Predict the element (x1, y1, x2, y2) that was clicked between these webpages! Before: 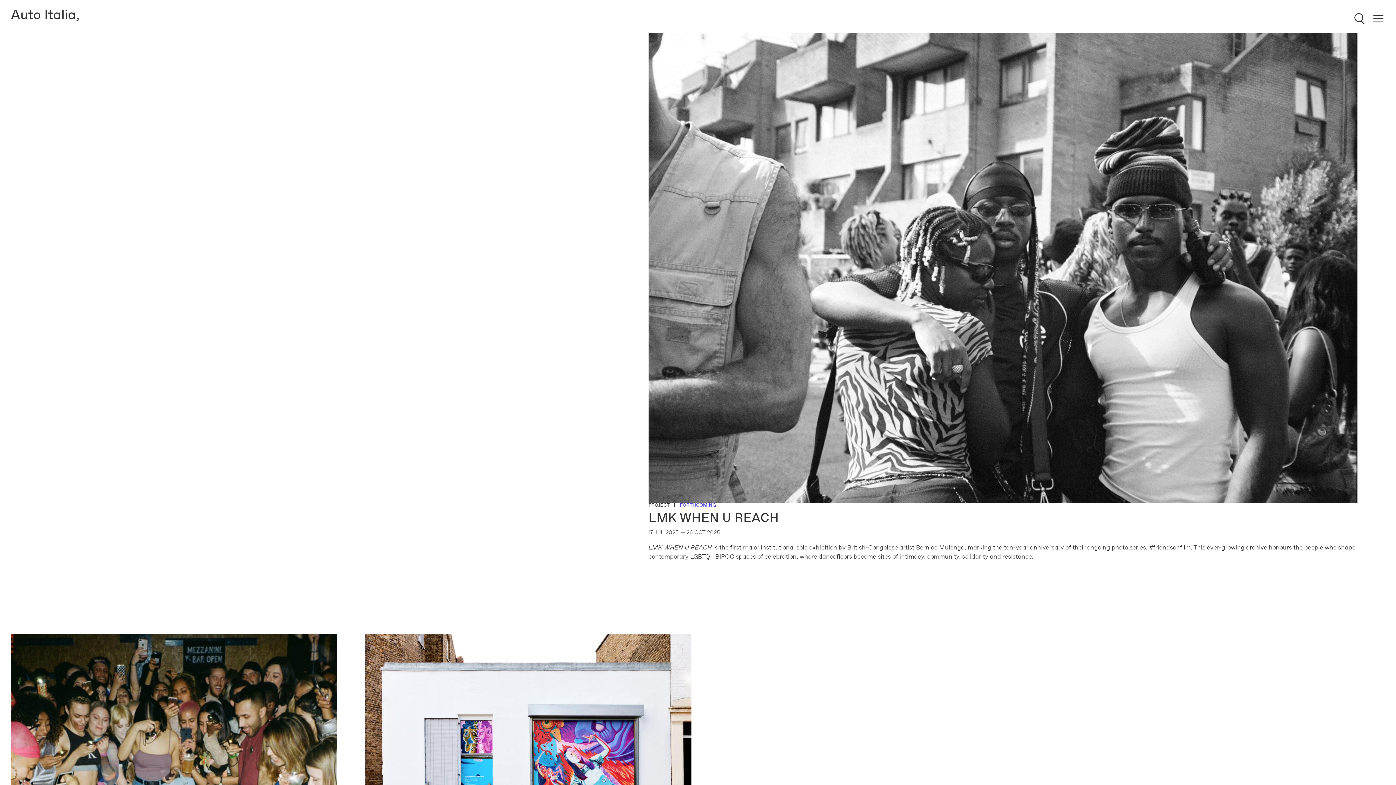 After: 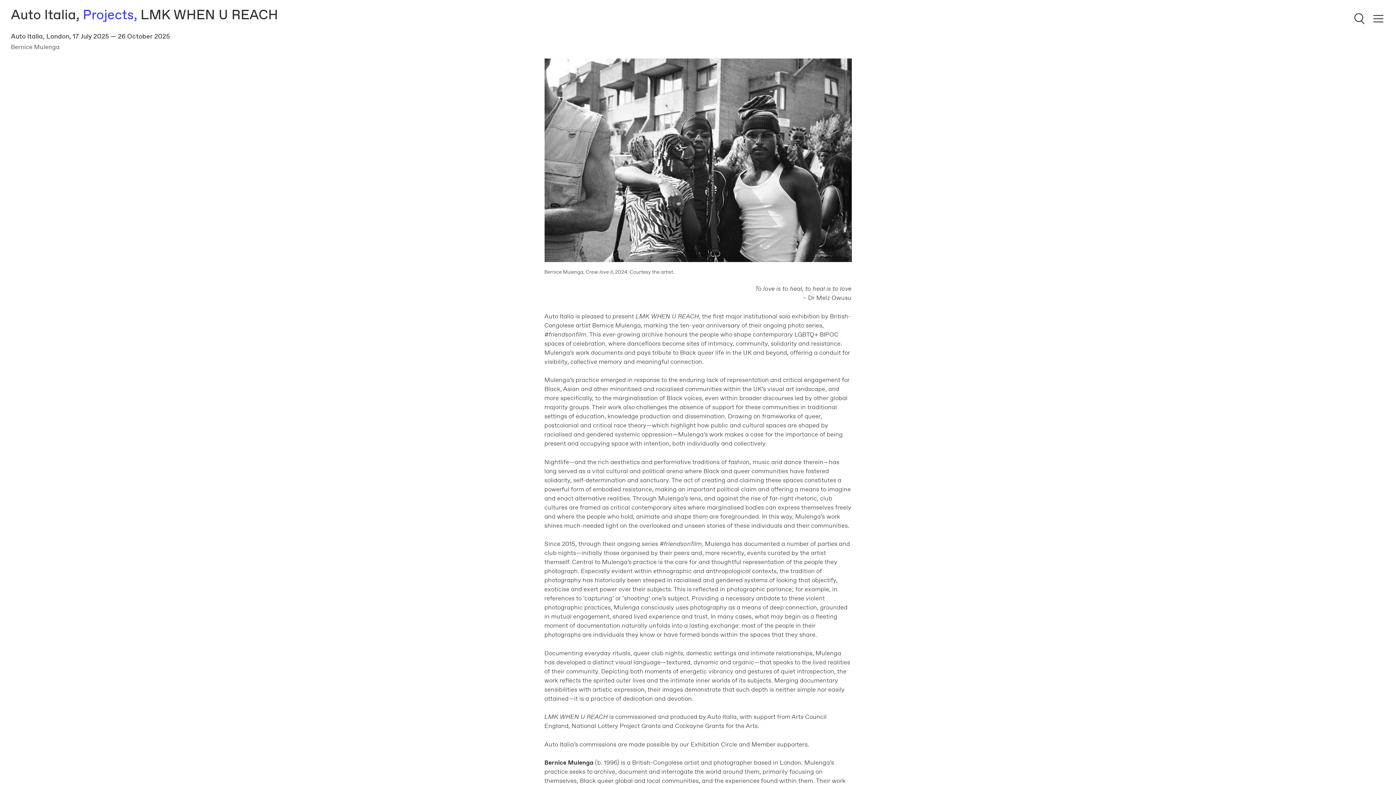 Action: bbox: (648, 511, 1357, 524) label: LMK WHEN U REACH